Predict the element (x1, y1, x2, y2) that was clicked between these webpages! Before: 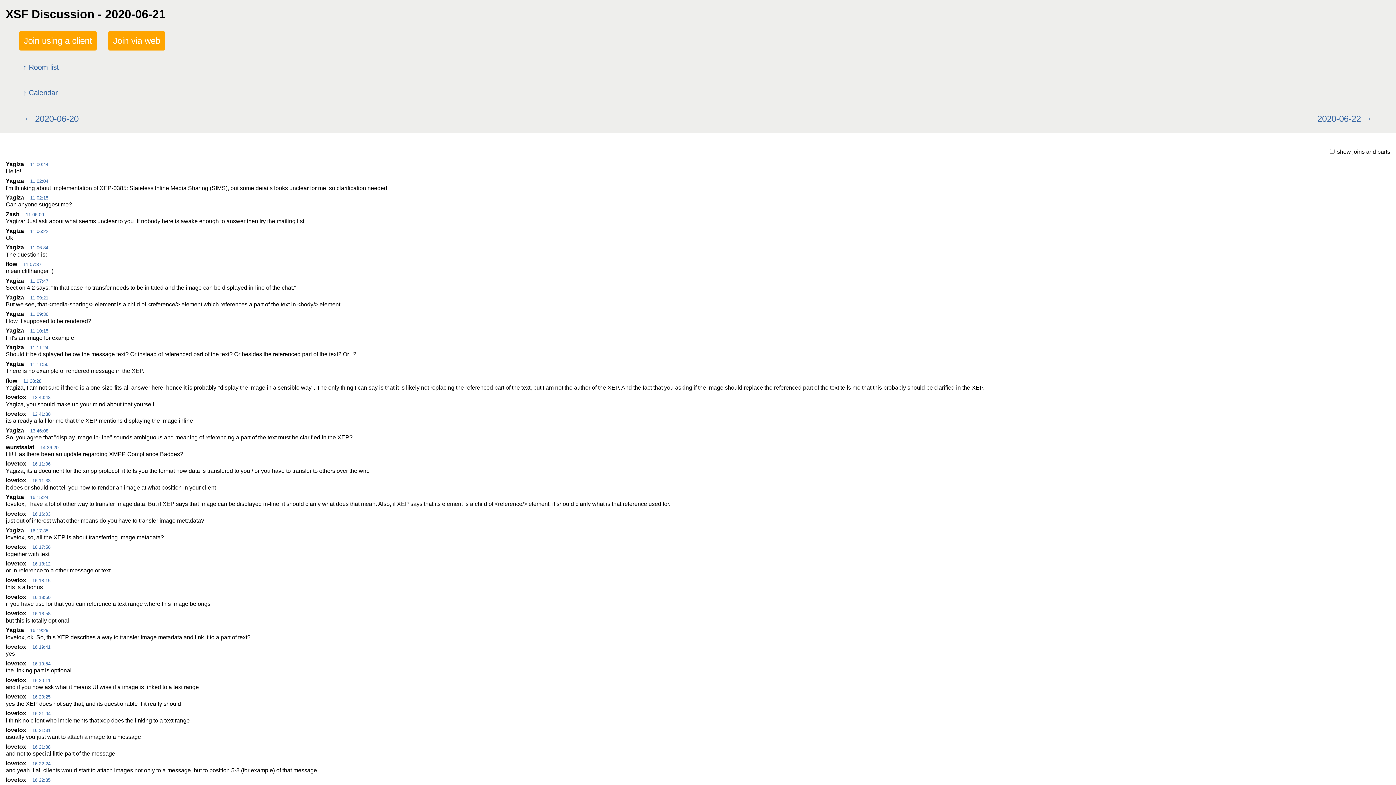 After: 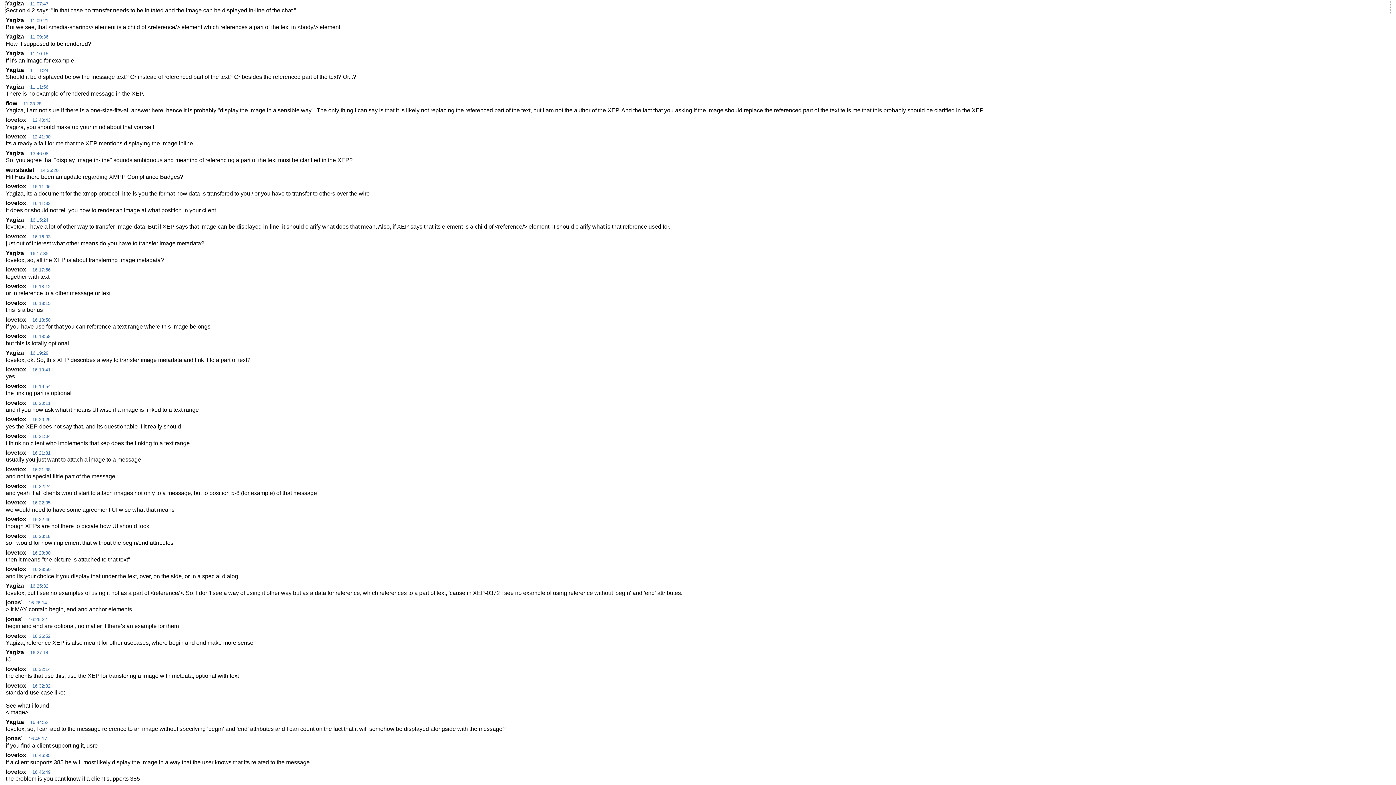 Action: bbox: (30, 278, 48, 283) label: 11:07:47